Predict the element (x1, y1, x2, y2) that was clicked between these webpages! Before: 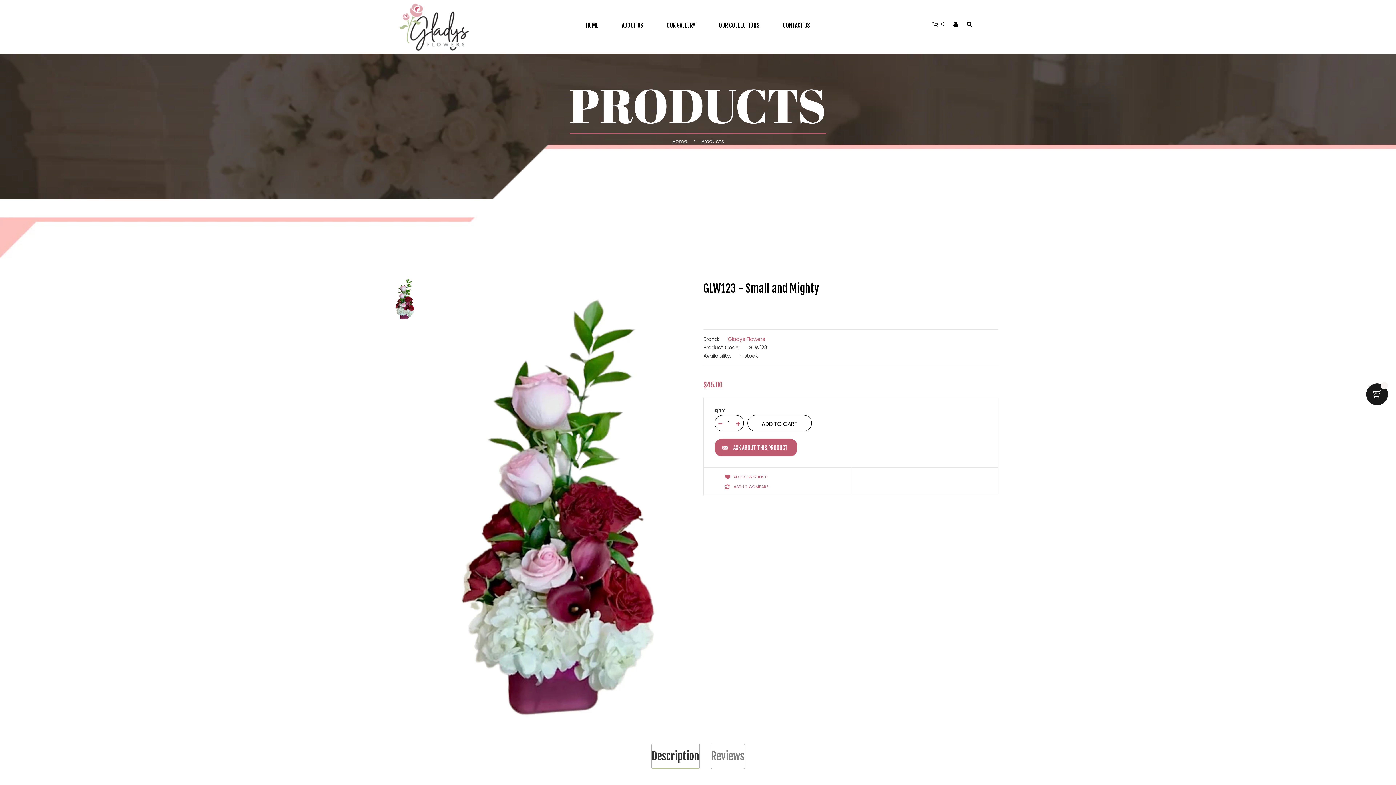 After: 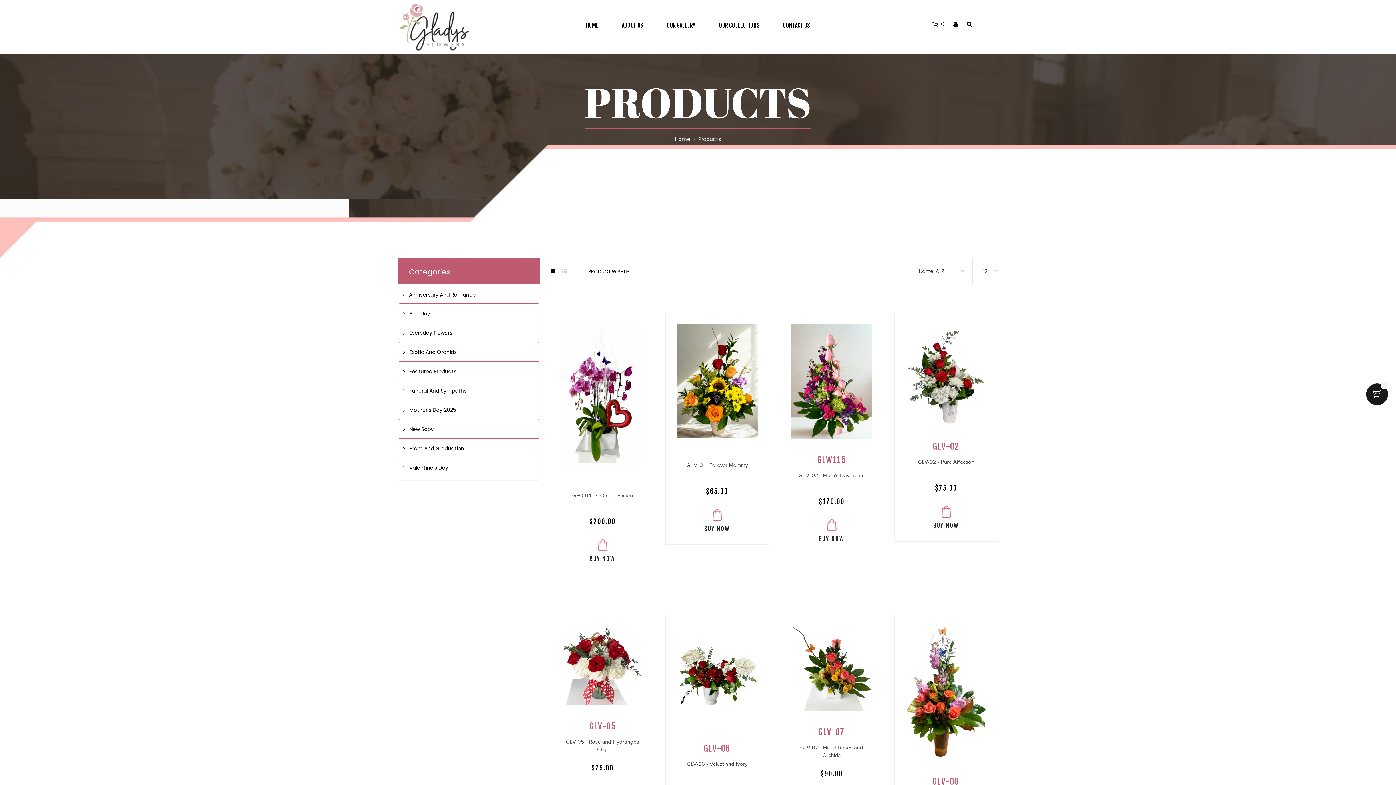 Action: label: OUR COLLECTIONS bbox: (719, 18, 759, 32)